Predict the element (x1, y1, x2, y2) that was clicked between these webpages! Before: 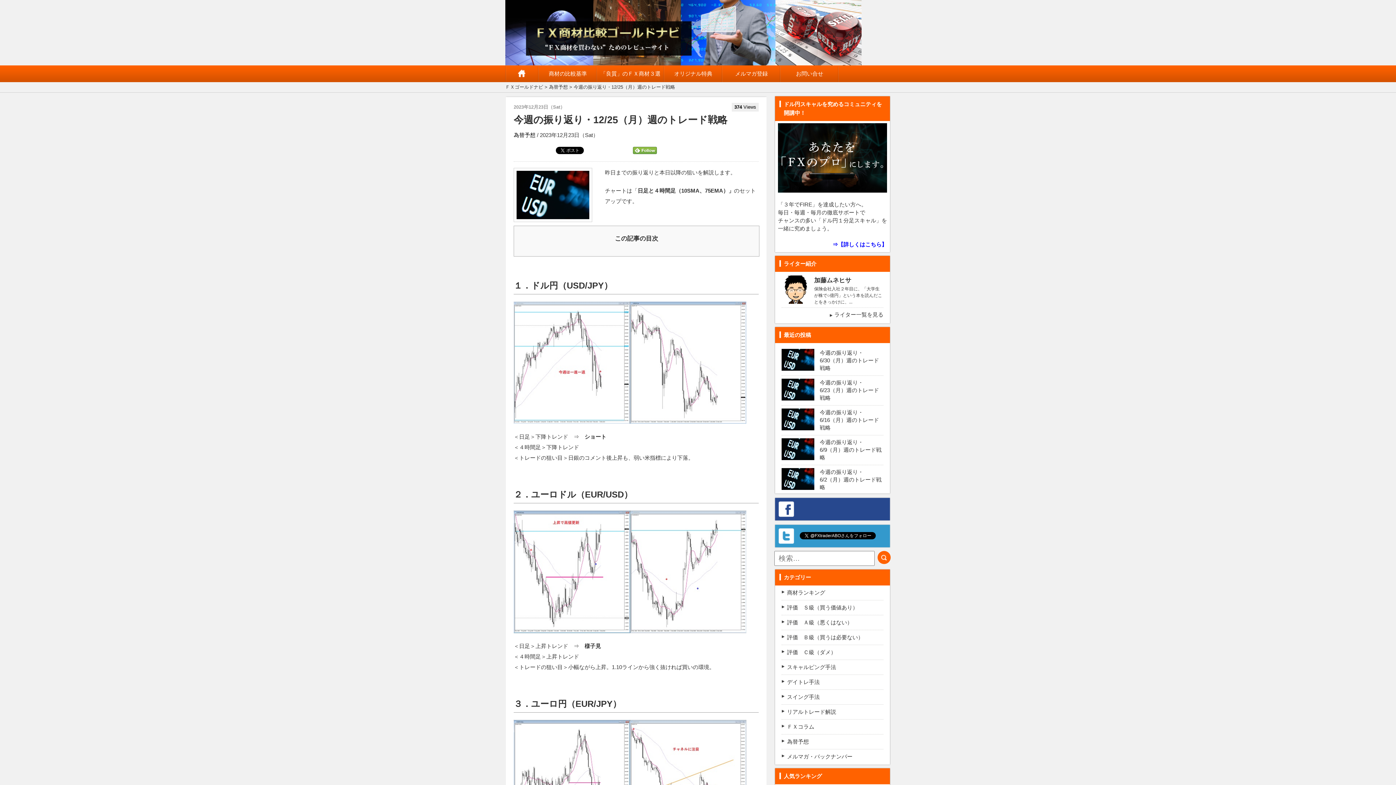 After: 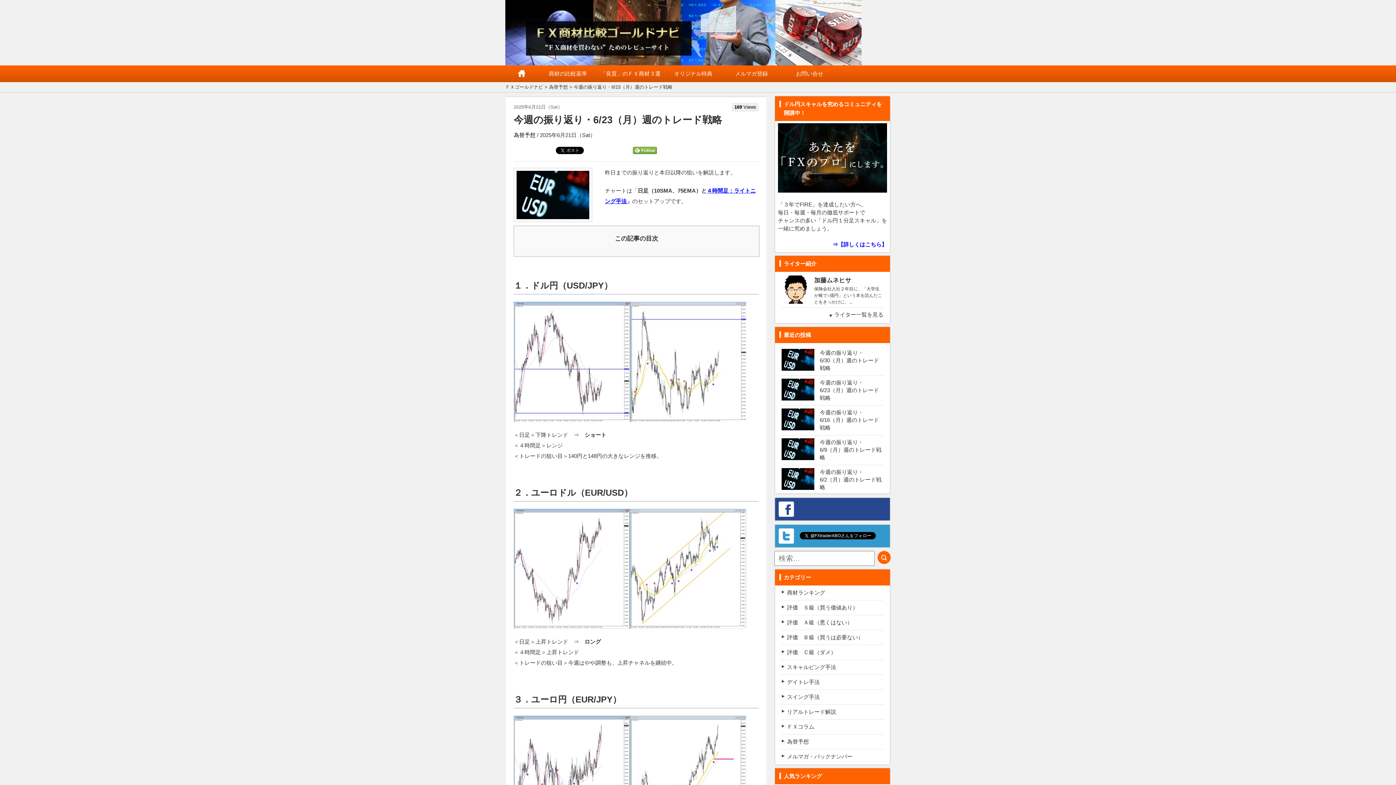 Action: bbox: (781, 378, 883, 403) label: 今週の振り返り・6/23（月）週のトレード戦略